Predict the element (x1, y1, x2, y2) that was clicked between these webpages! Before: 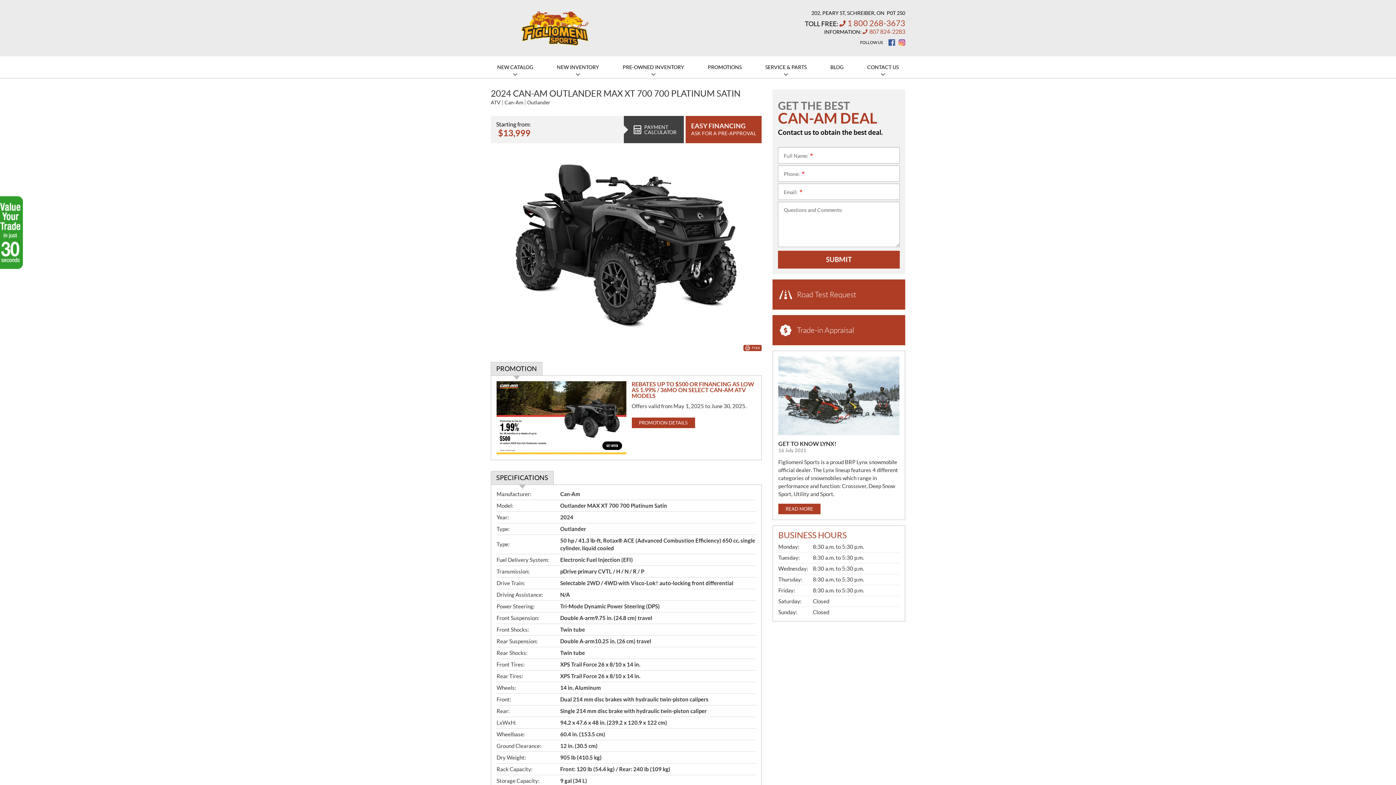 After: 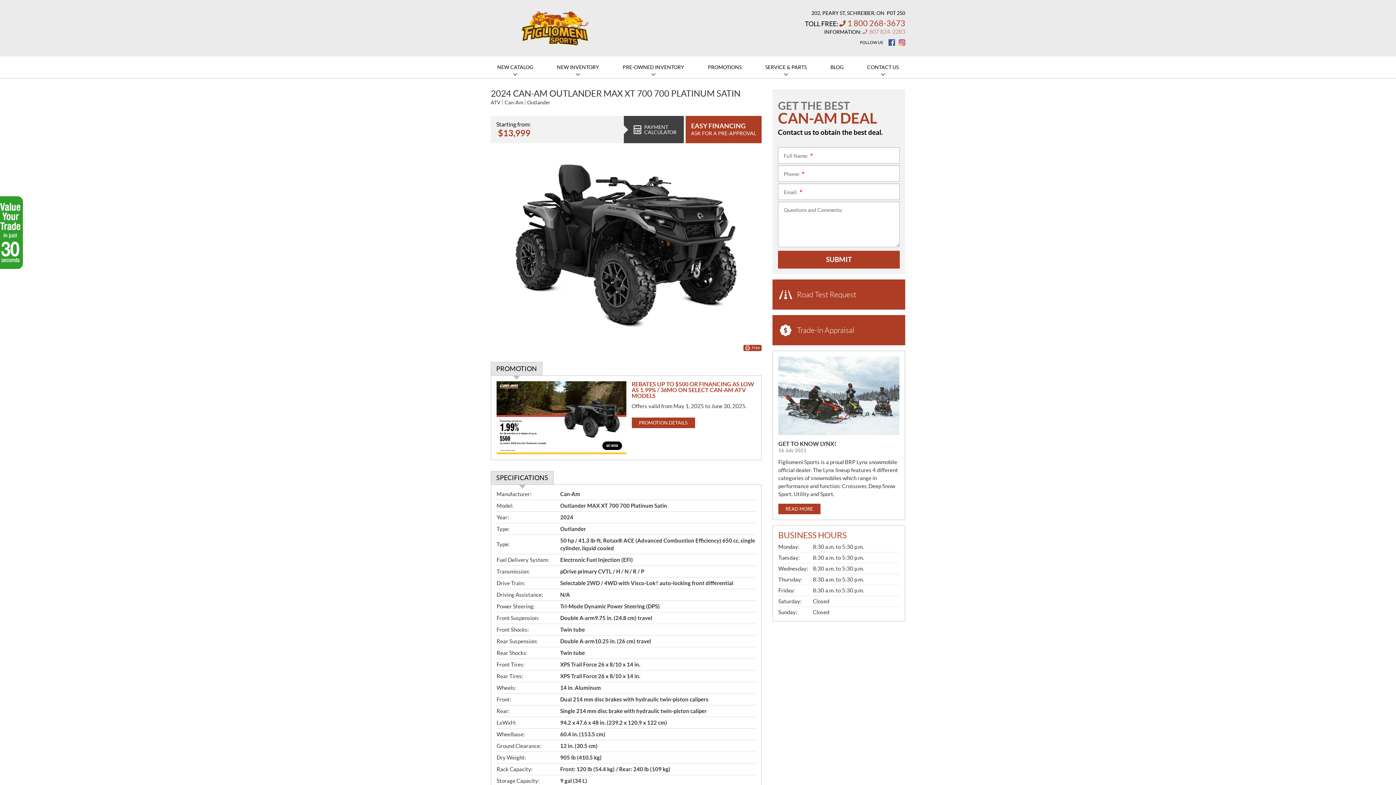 Action: bbox: (862, 28, 905, 34) label: 807 824-2283